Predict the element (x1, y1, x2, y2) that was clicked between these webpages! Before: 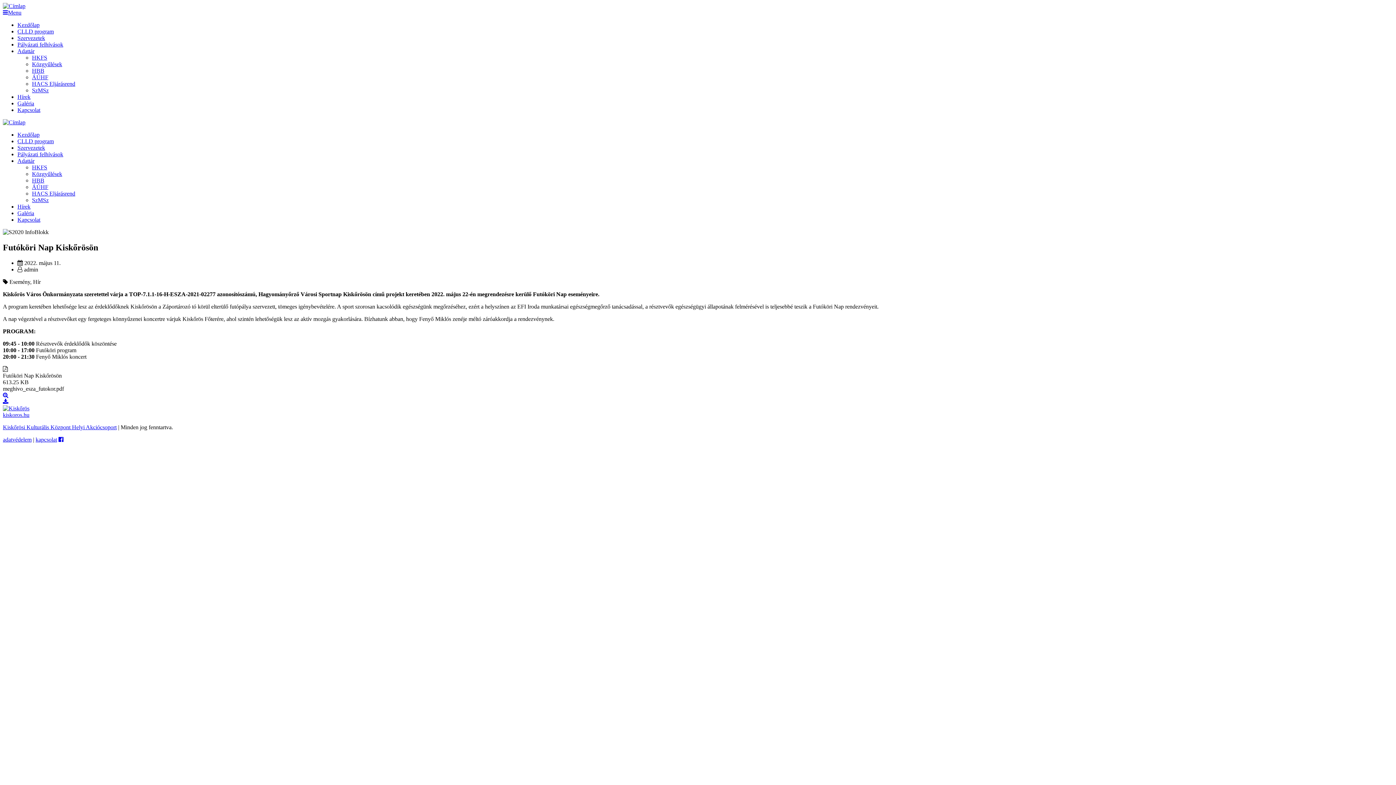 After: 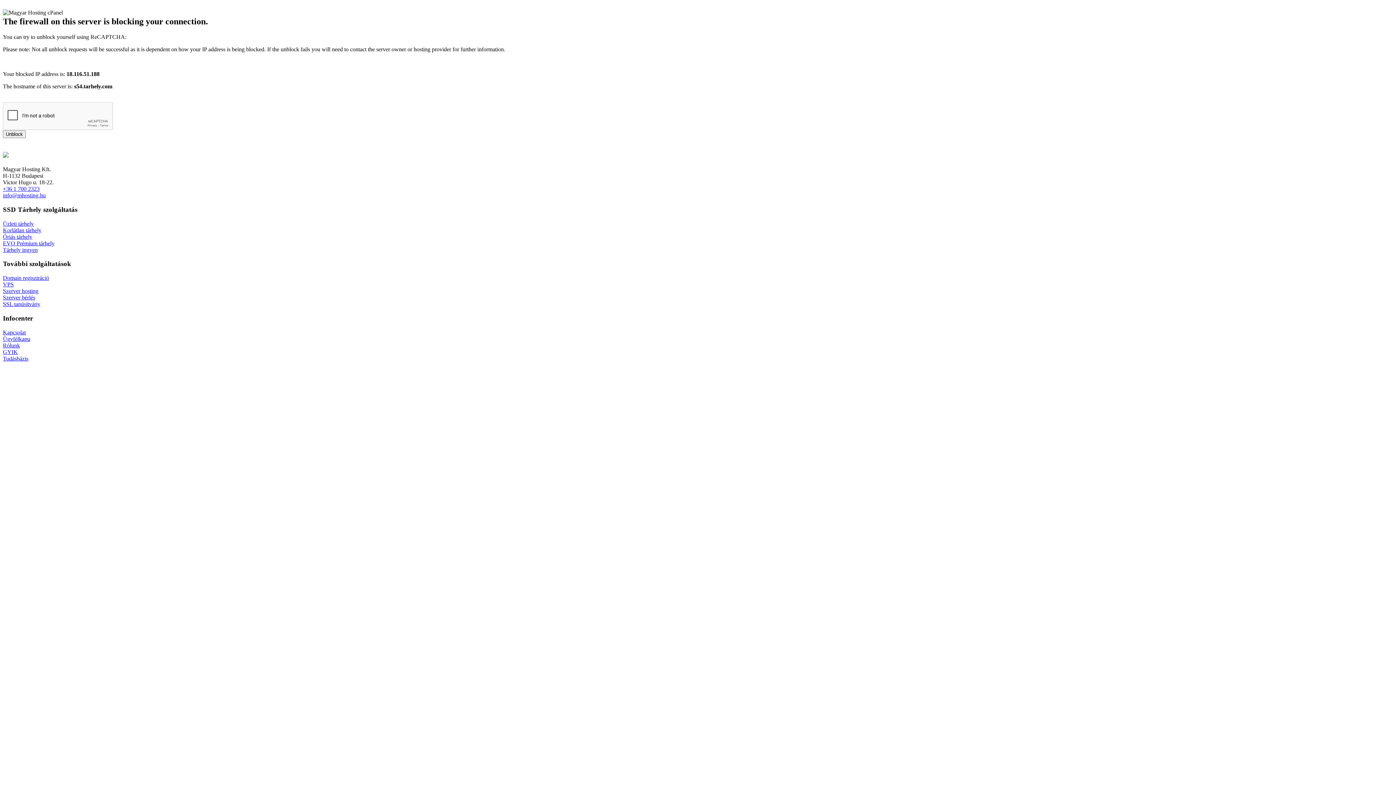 Action: label: CLLD program bbox: (17, 28, 53, 34)